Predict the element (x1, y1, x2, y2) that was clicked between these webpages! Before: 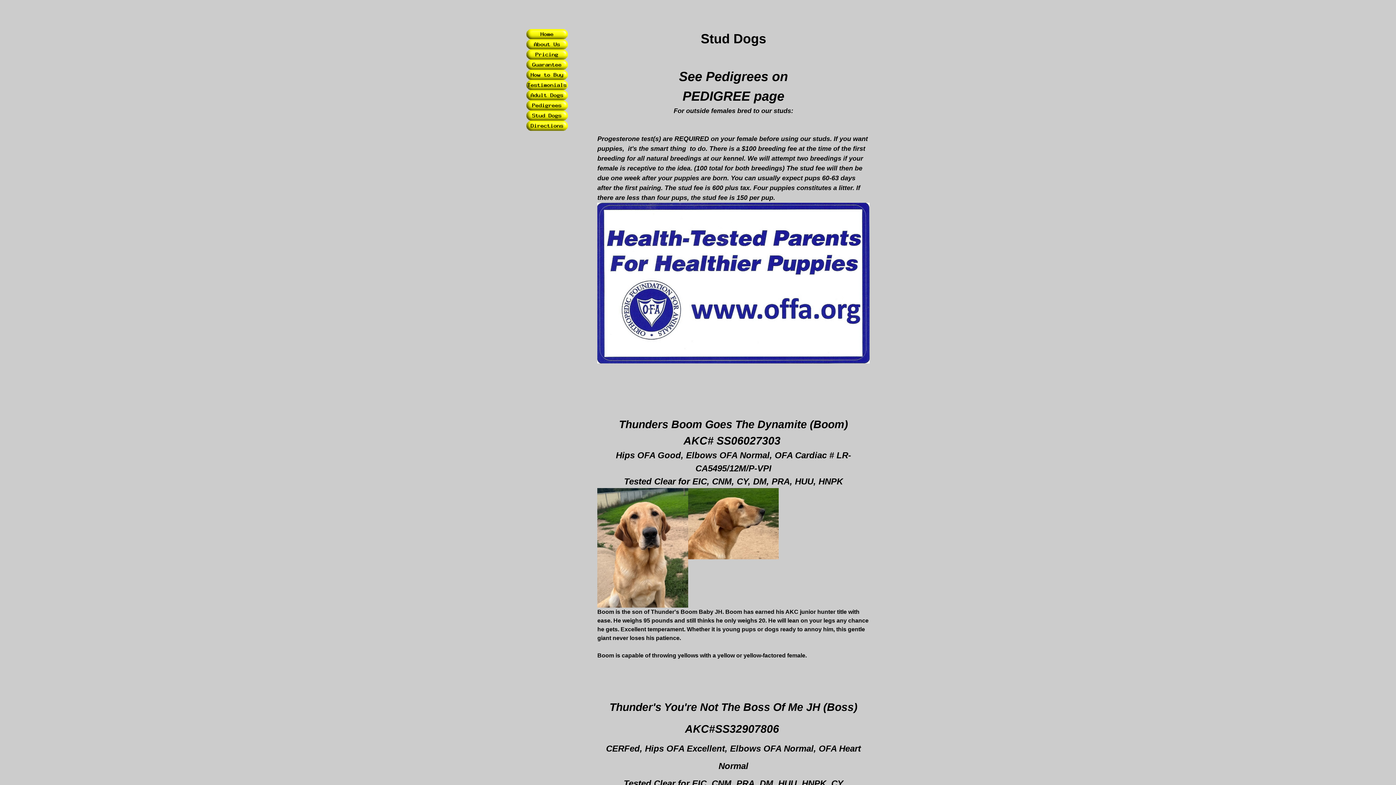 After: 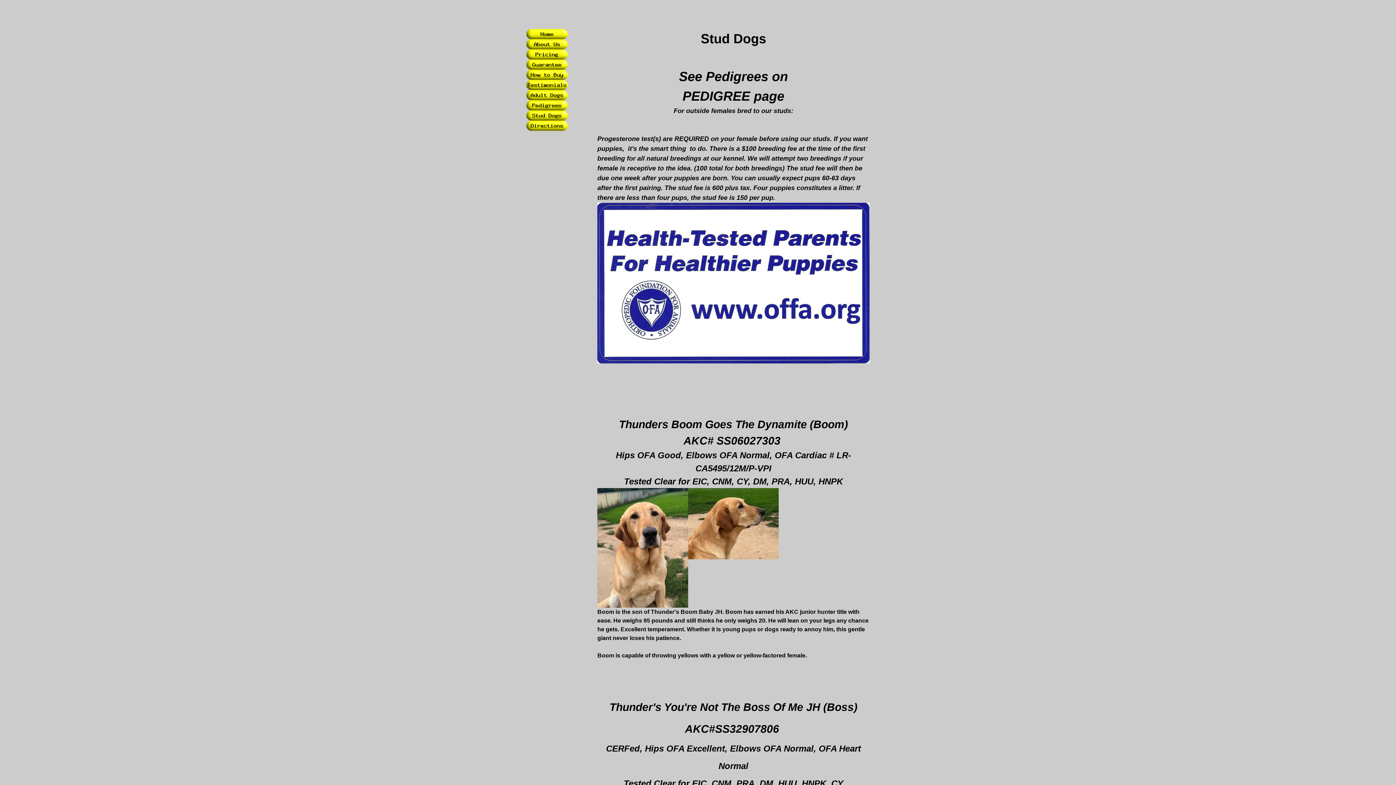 Action: bbox: (526, 112, 568, 118)